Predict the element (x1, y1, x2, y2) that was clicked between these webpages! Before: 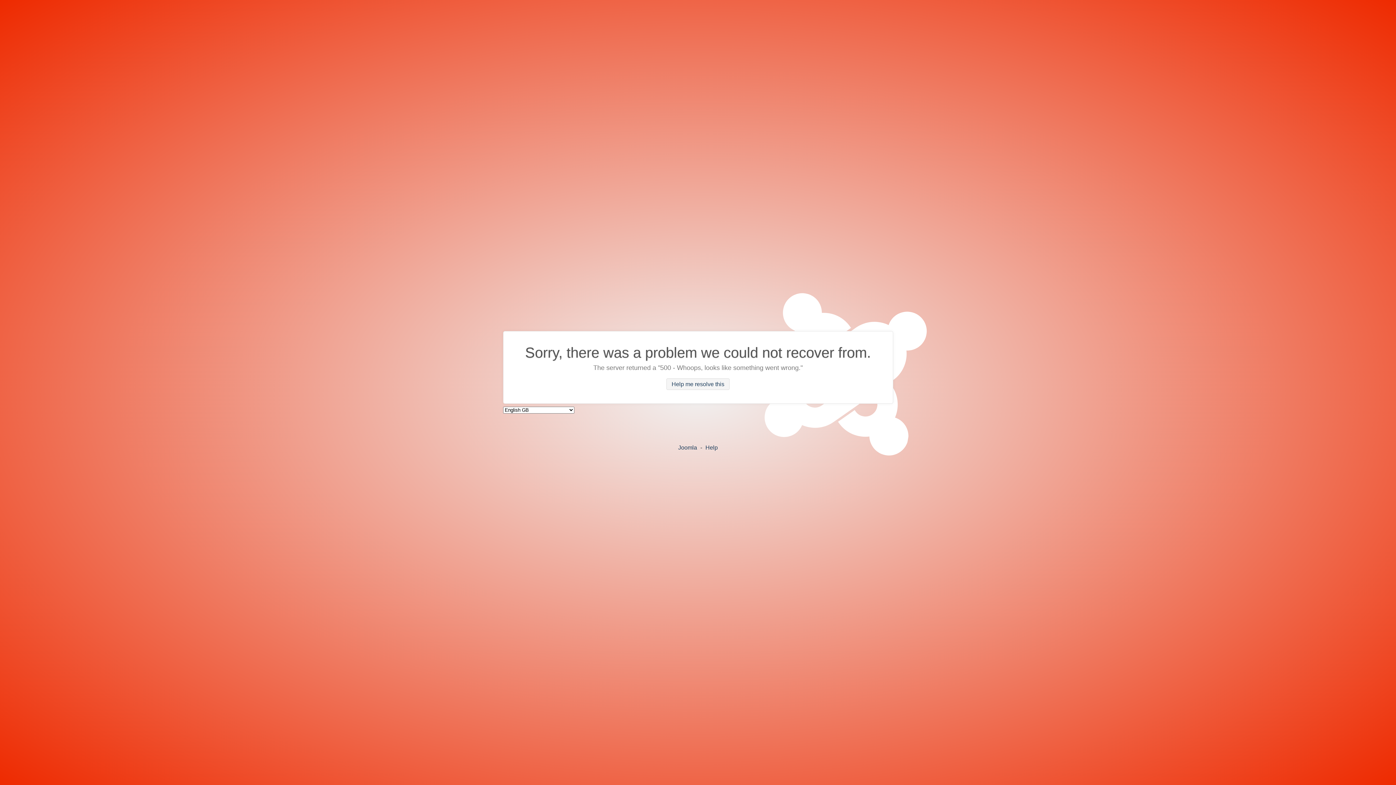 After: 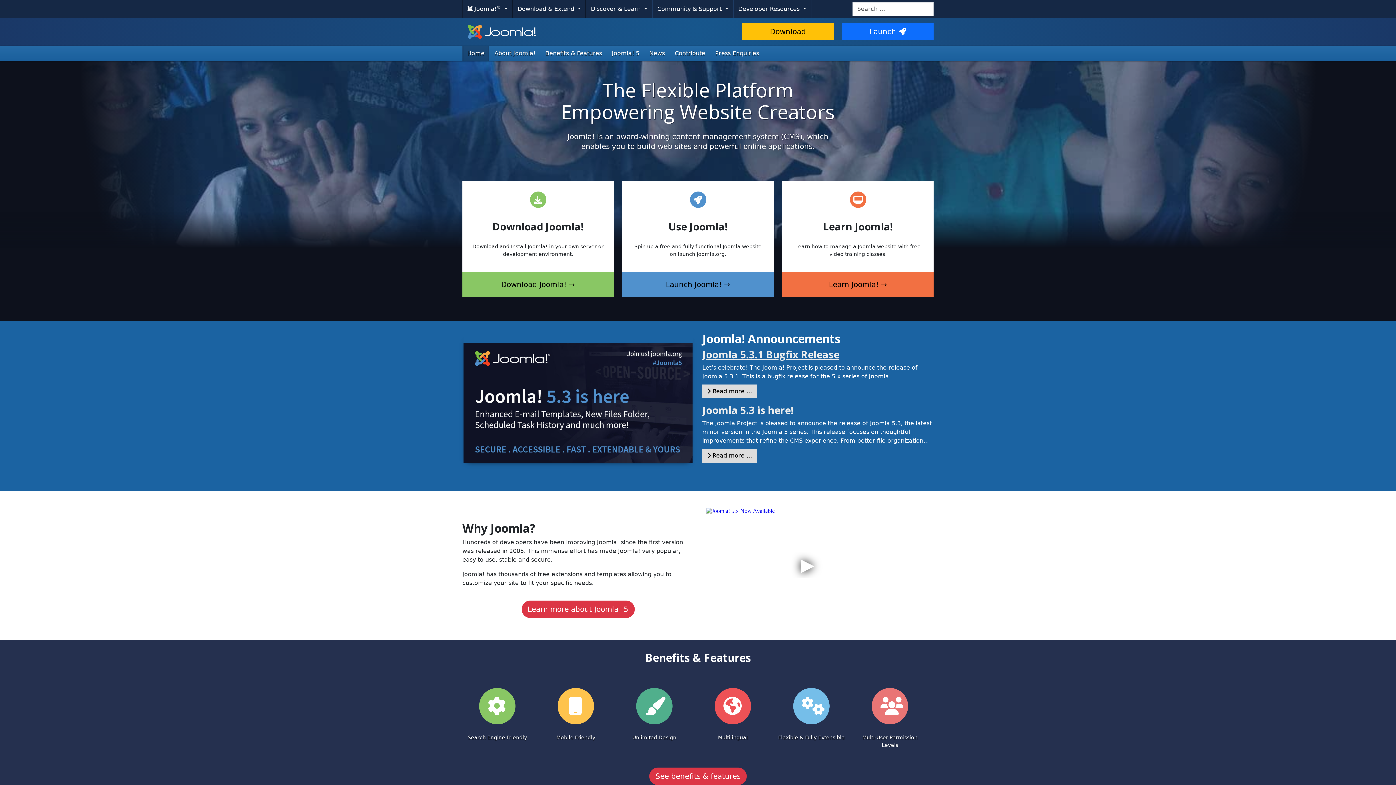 Action: bbox: (678, 444, 697, 450) label: Joomla